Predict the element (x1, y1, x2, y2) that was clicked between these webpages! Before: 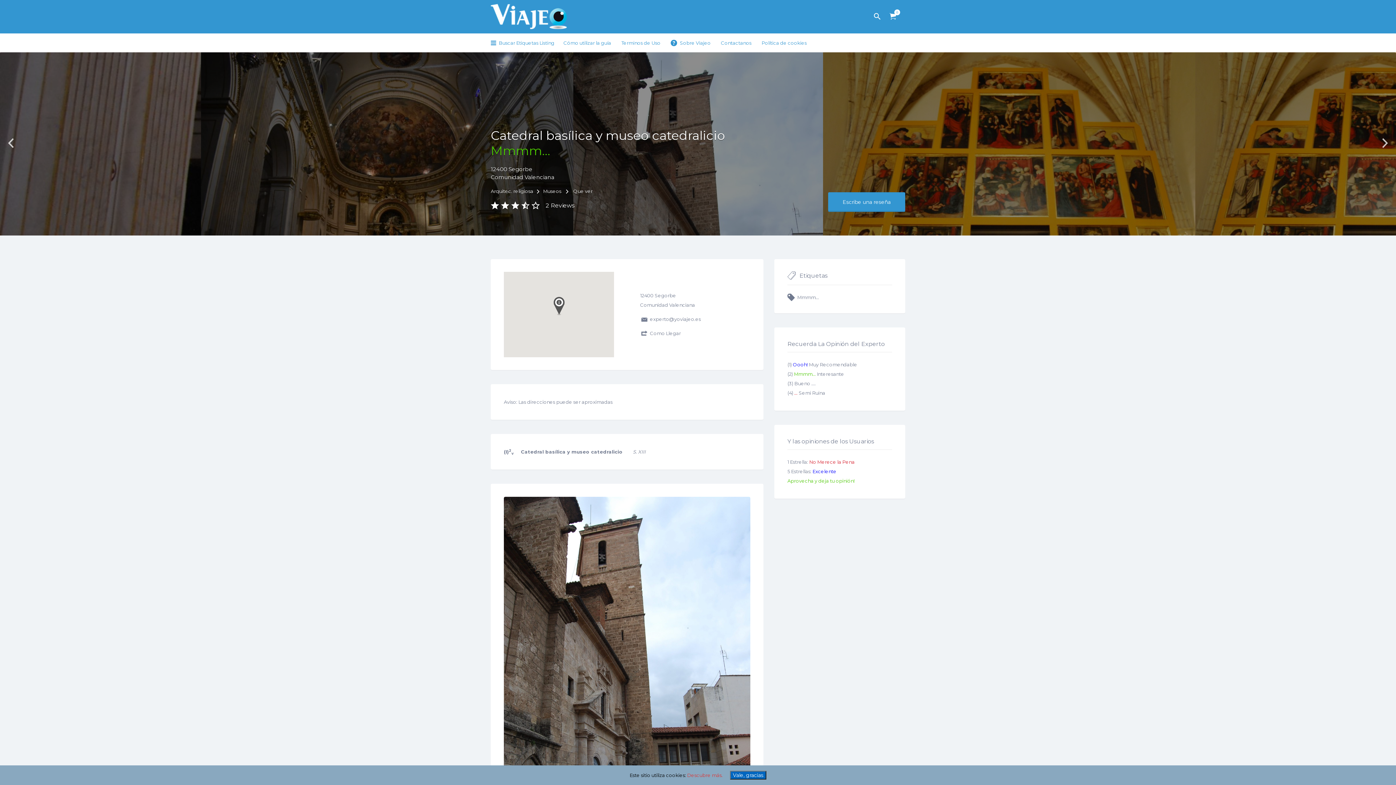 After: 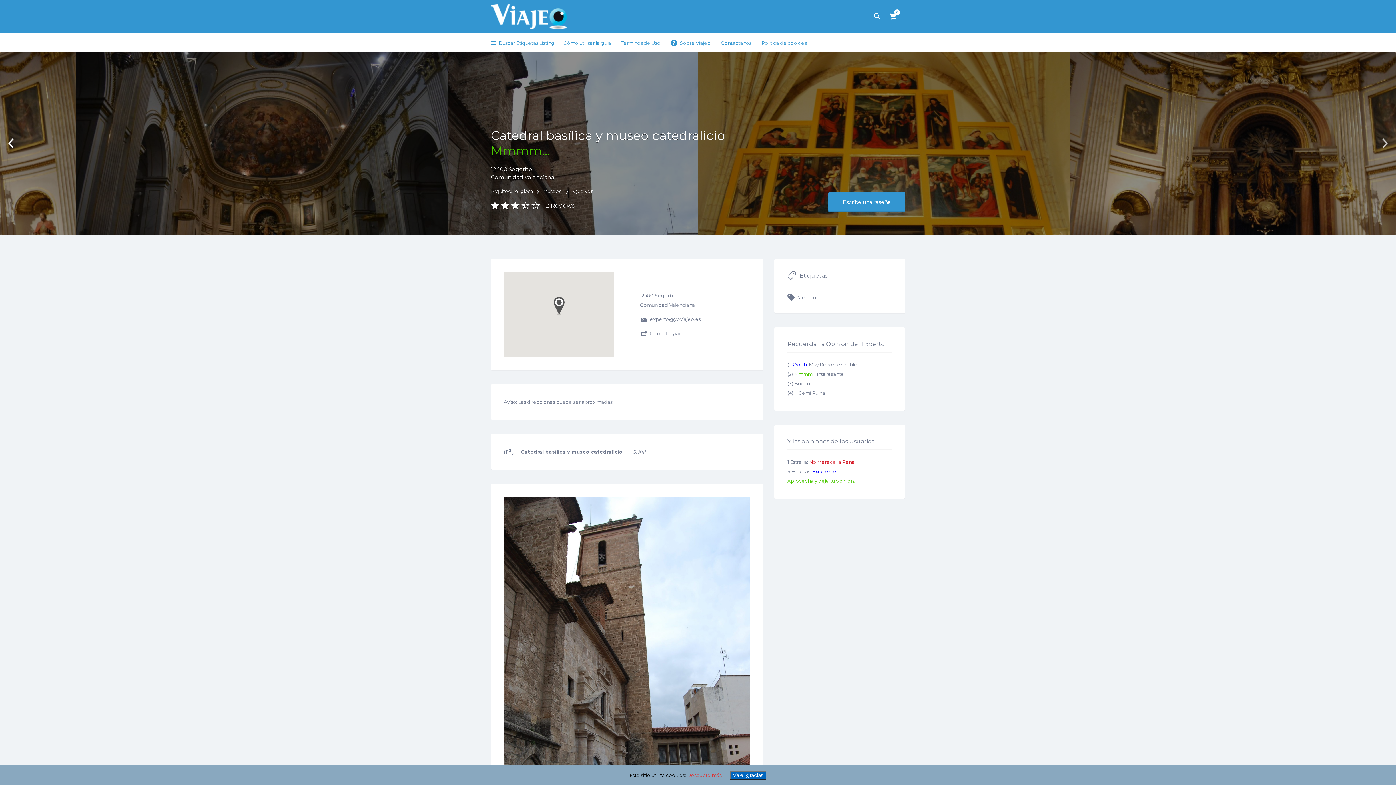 Action: bbox: (7, 133, 14, 153) label: Previous